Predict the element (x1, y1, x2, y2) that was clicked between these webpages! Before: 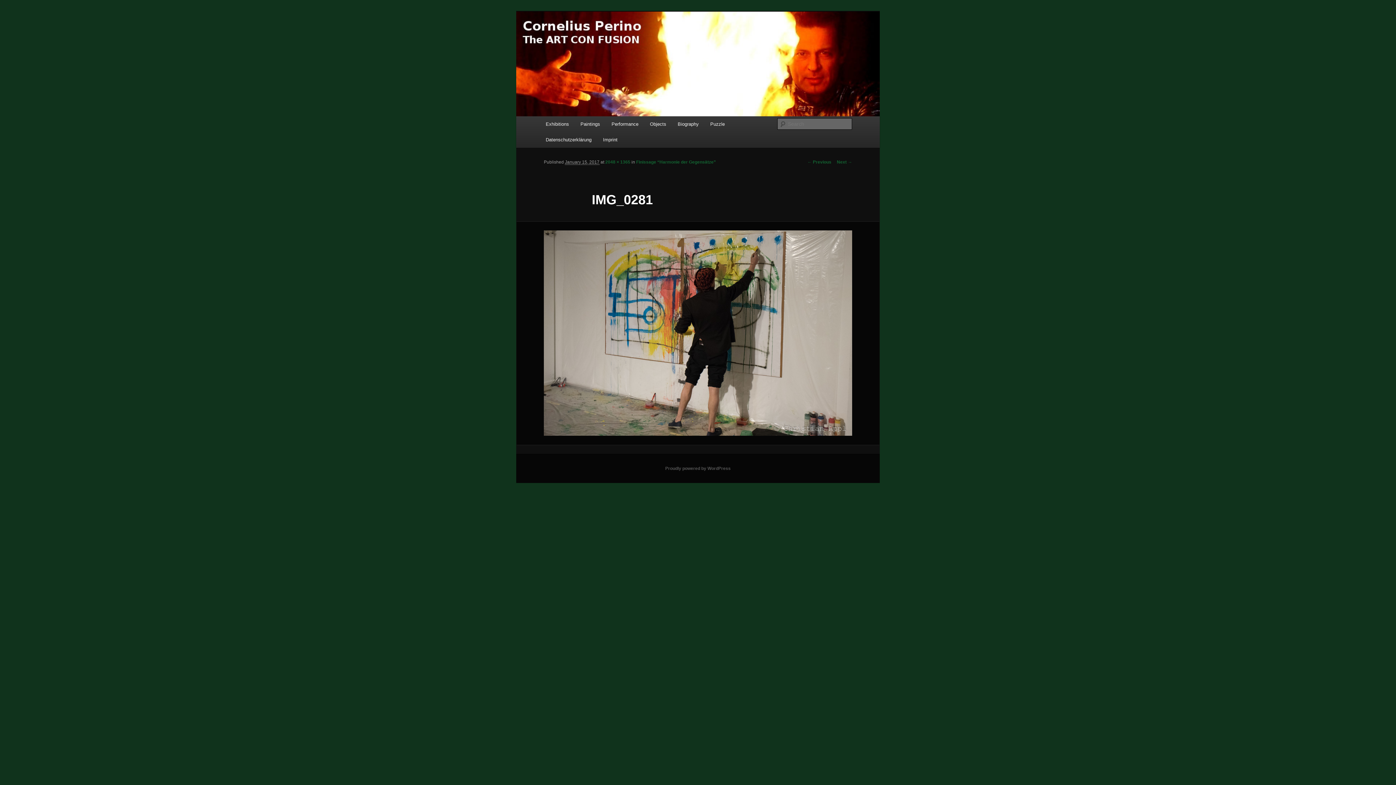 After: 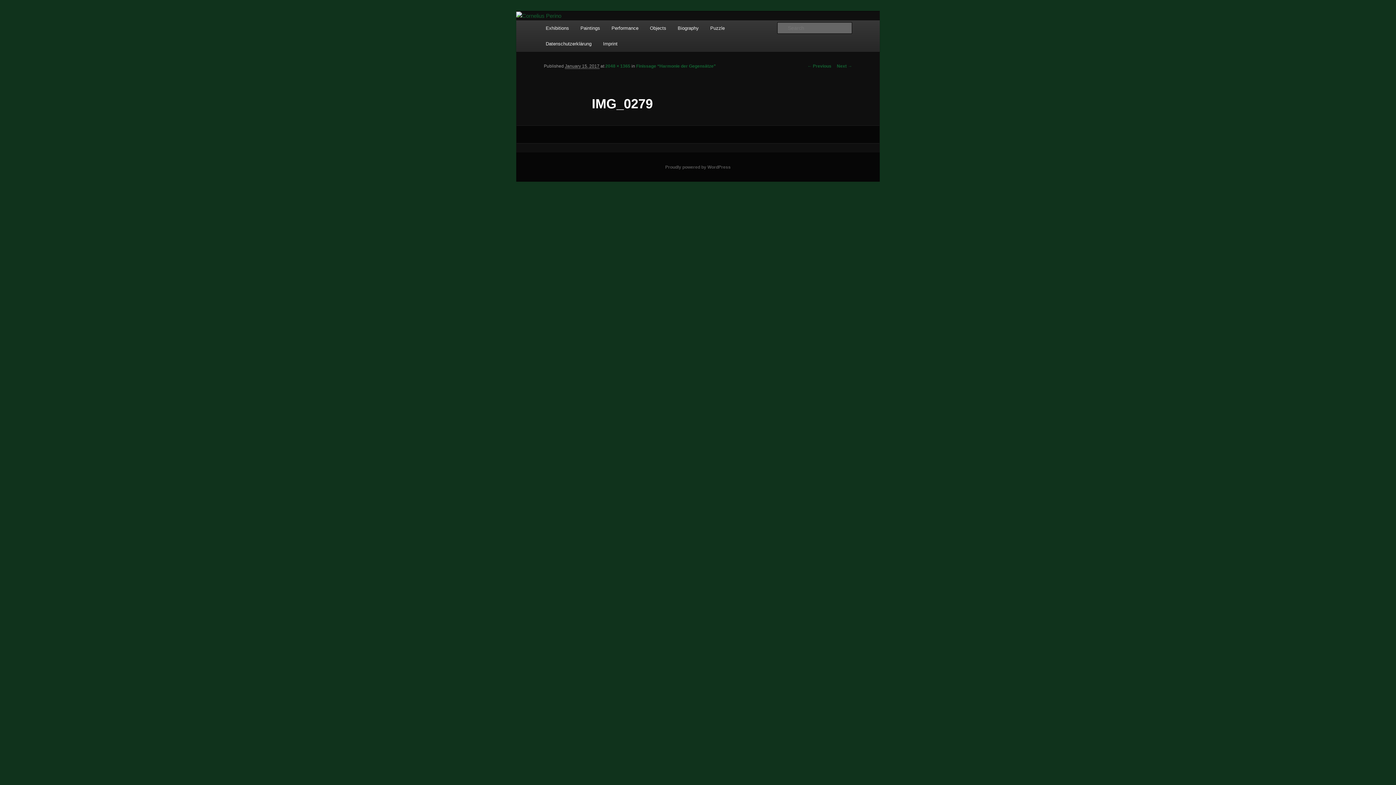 Action: label: ← Previous bbox: (807, 159, 831, 164)